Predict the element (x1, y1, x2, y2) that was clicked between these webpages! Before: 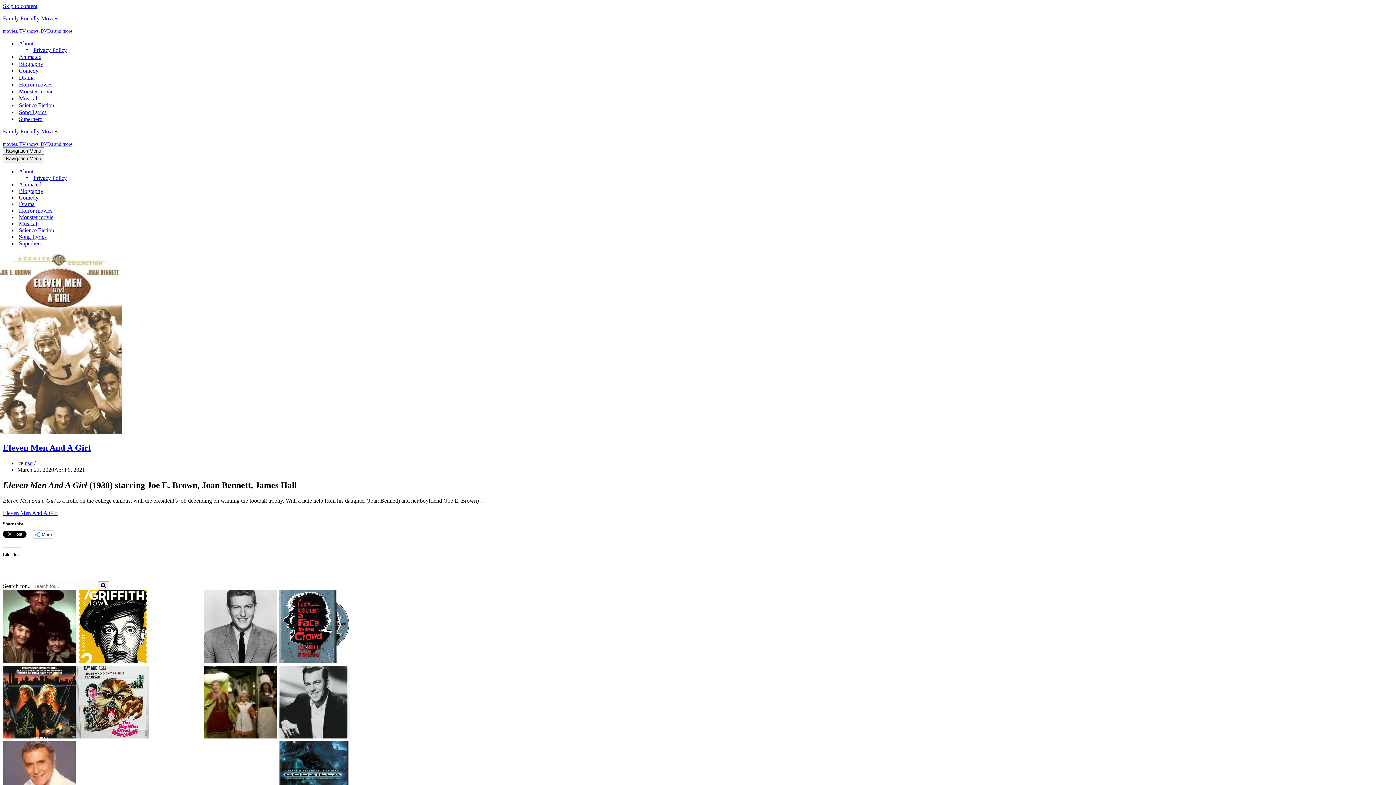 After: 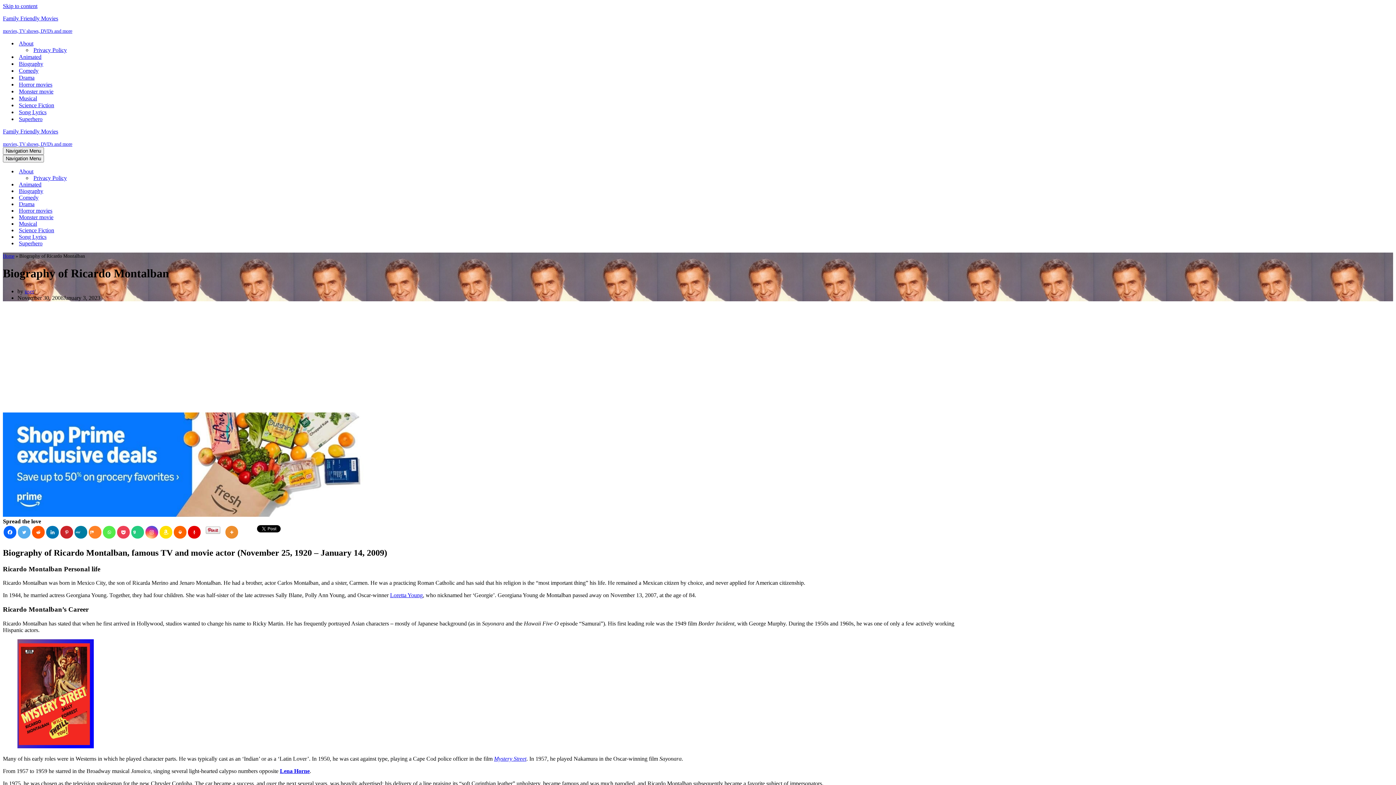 Action: bbox: (2, 741, 75, 815)